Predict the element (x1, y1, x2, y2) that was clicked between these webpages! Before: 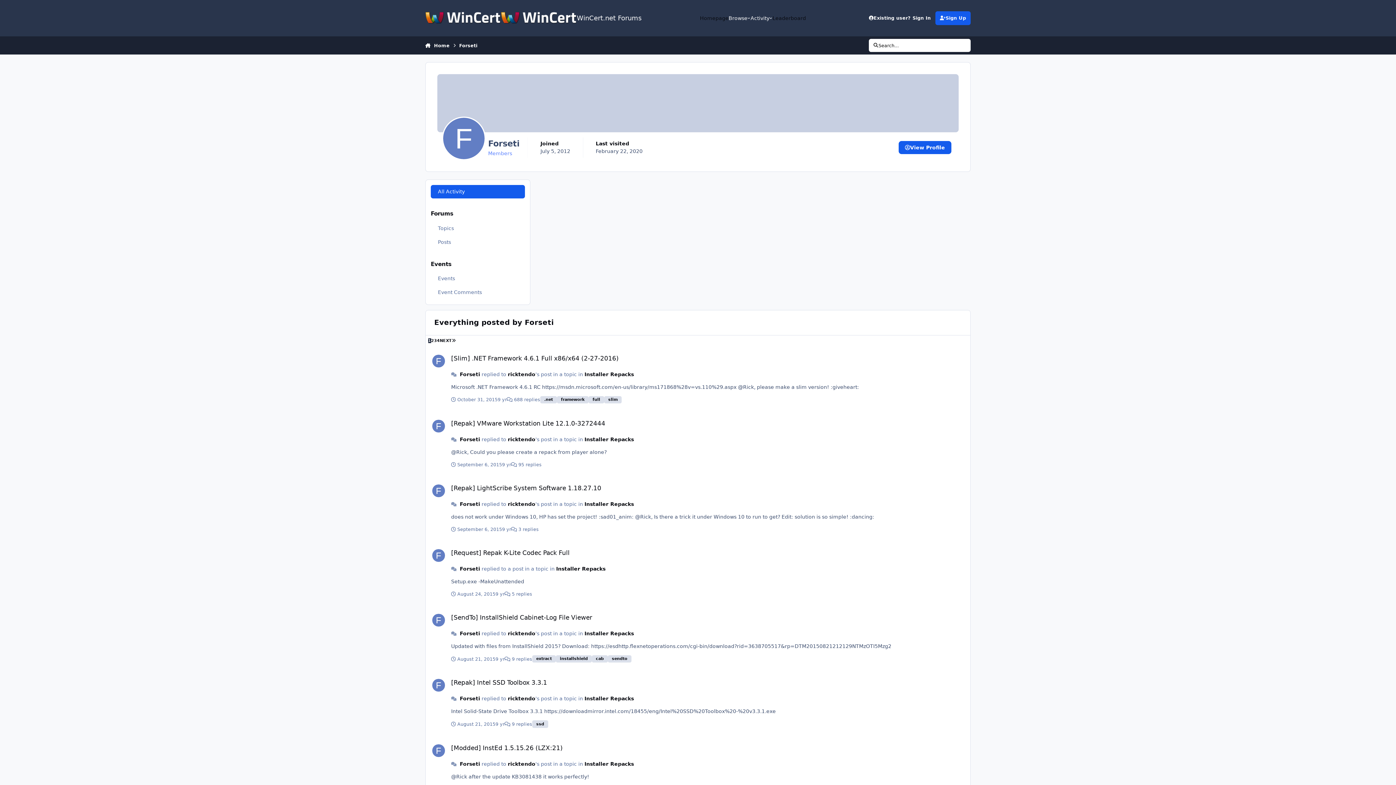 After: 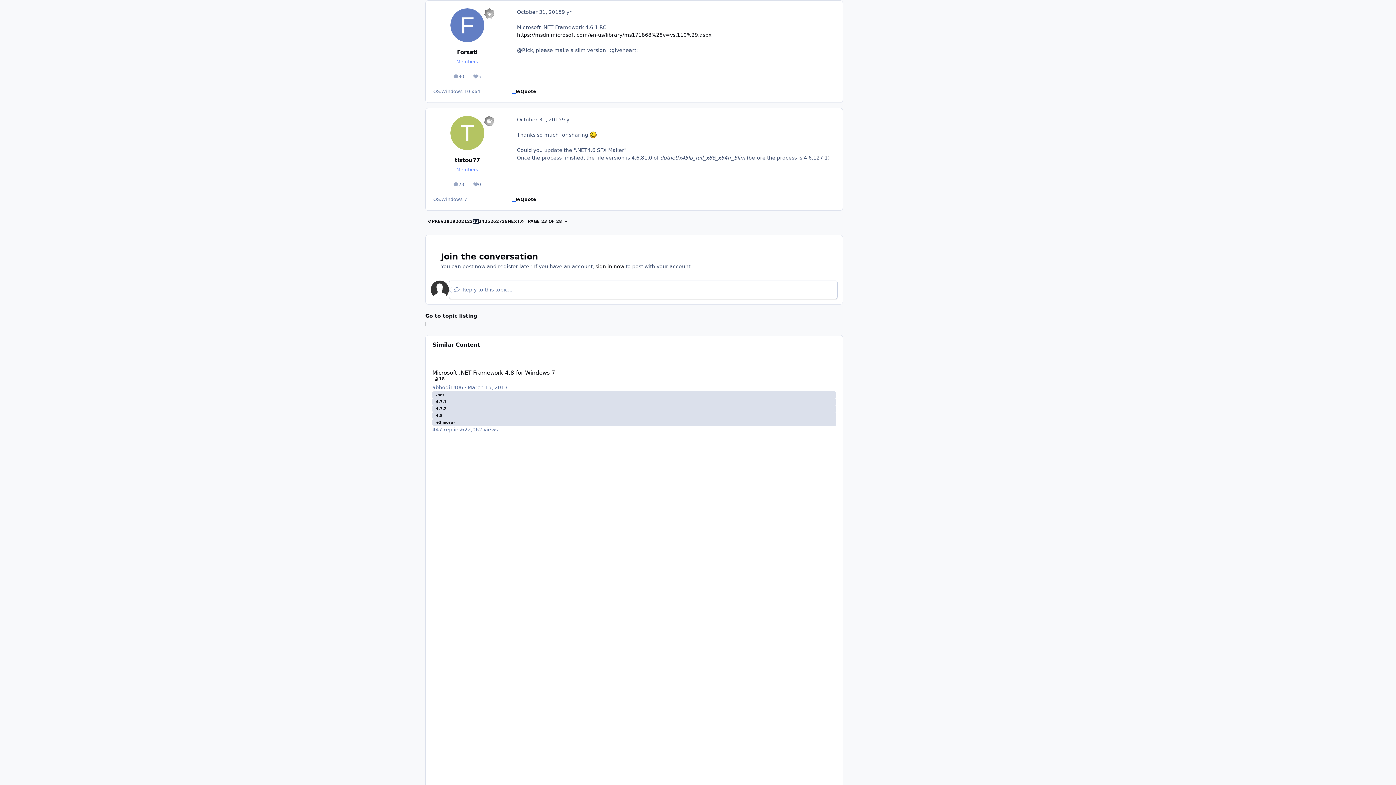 Action: bbox: (425, 346, 970, 411) label: [Slim] .NET Framework 4.6.1 Full x86/x64 (2-27-2016)